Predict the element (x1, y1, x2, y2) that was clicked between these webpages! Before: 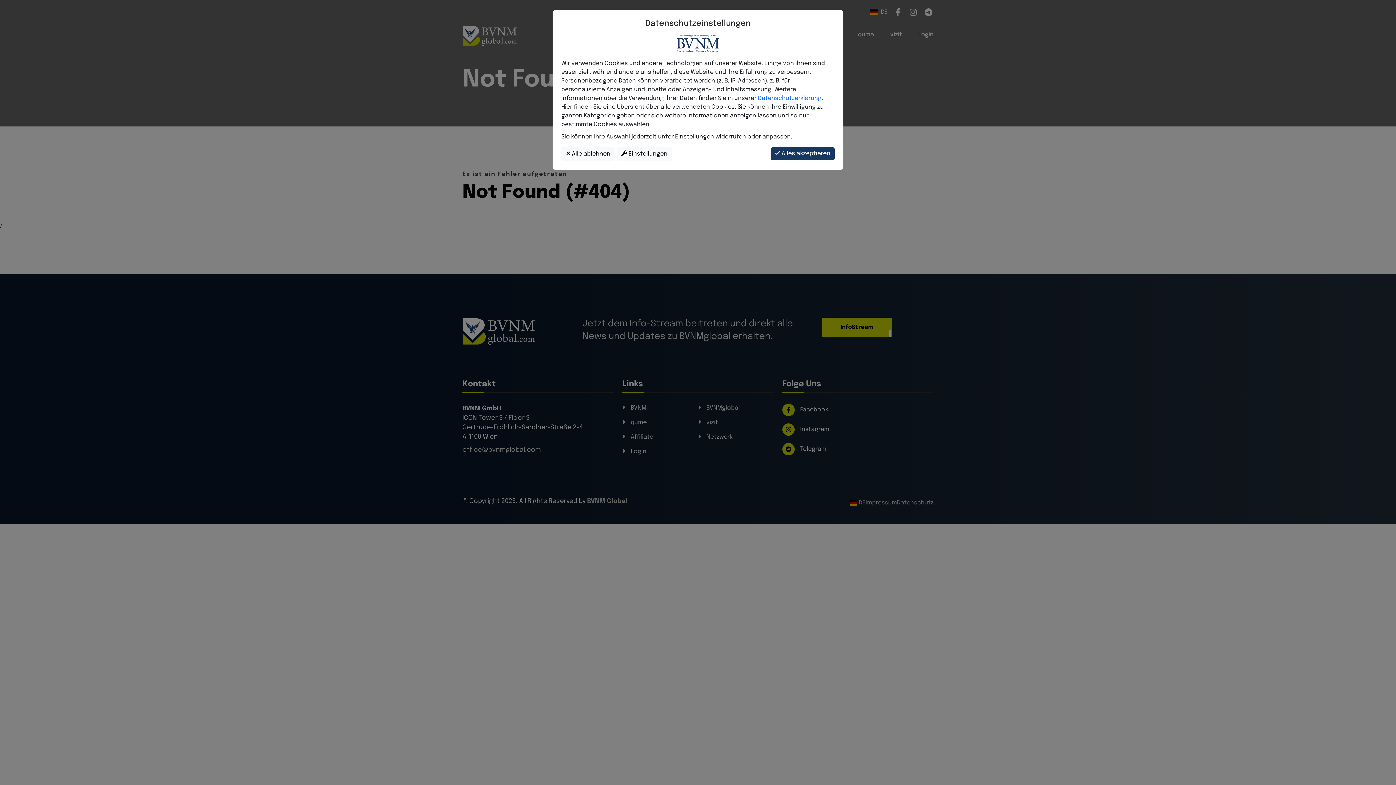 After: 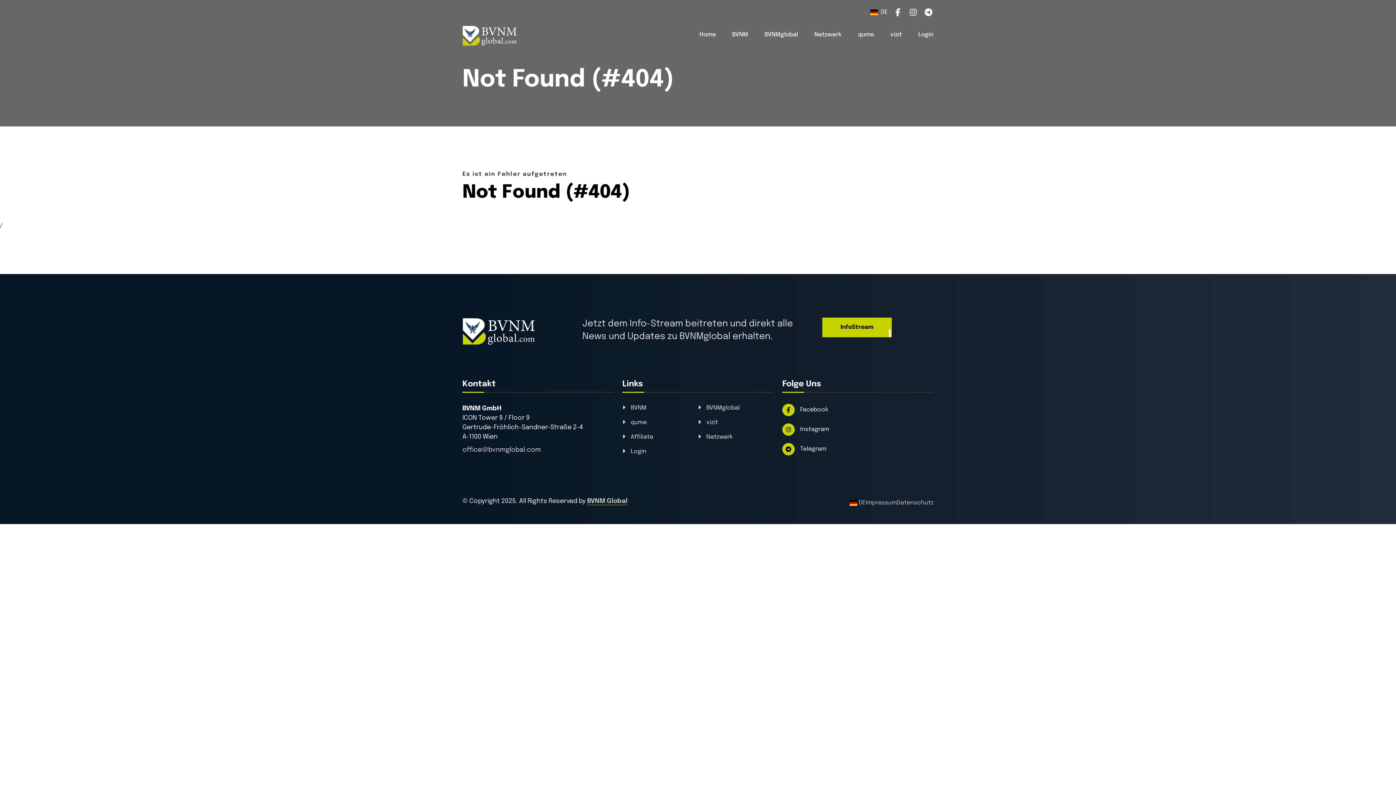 Action: bbox: (561, 147, 615, 161) label:  Alle ablehnen